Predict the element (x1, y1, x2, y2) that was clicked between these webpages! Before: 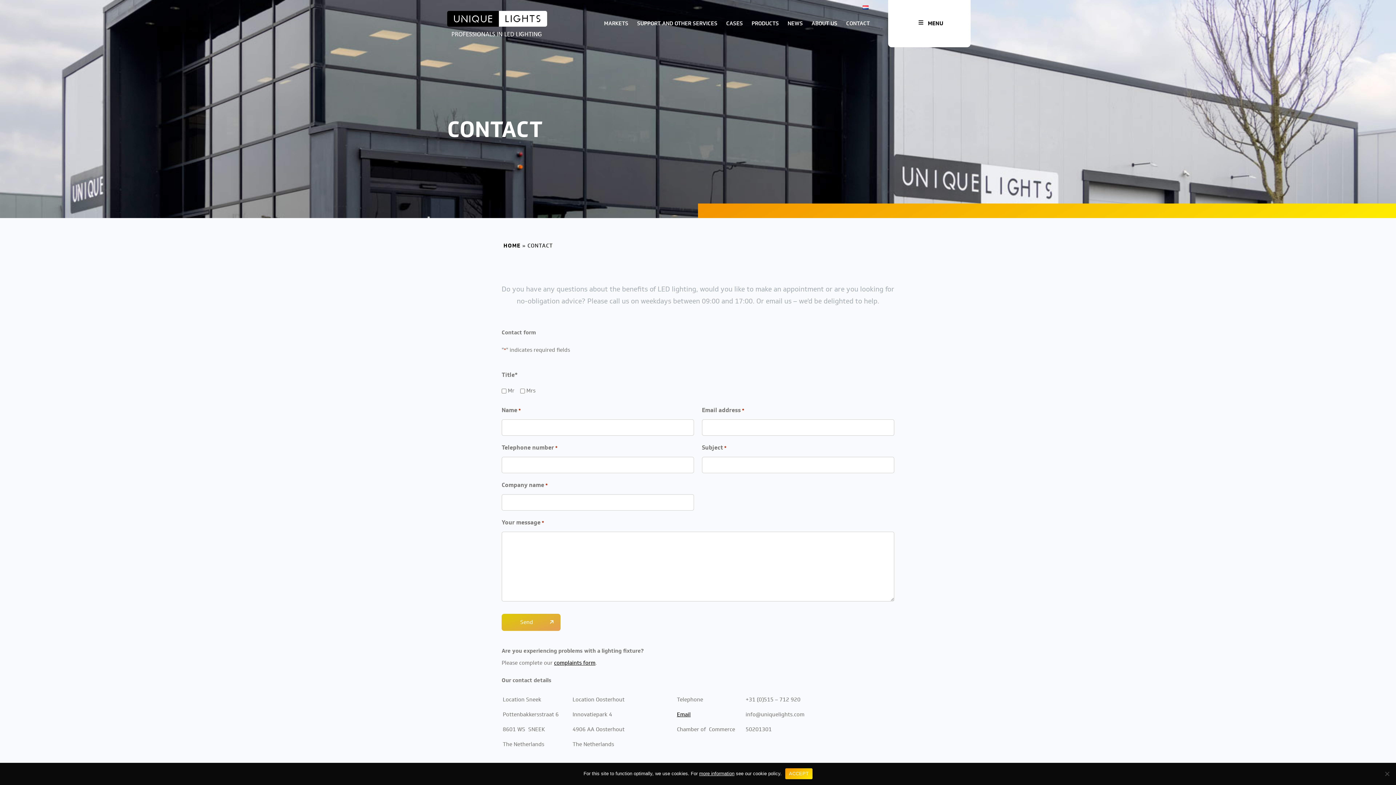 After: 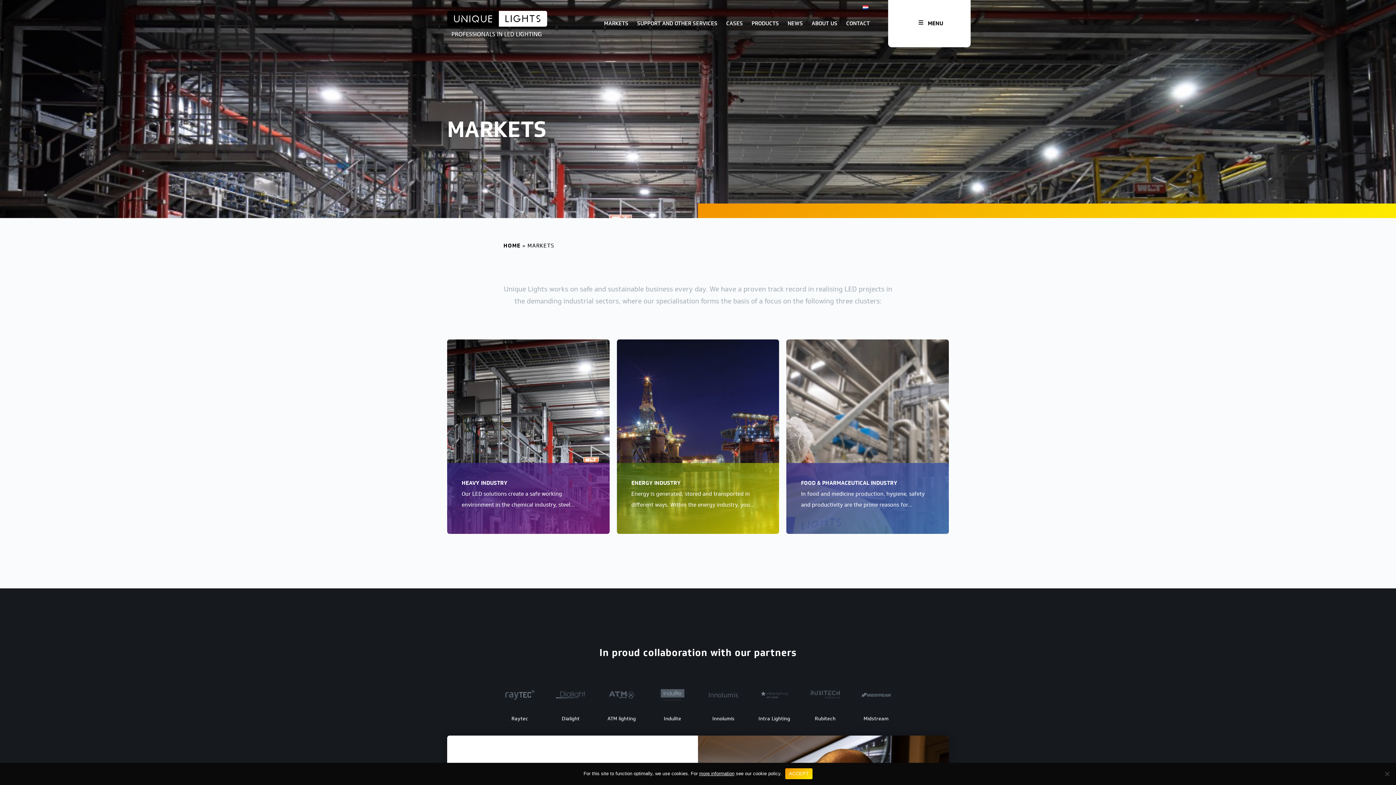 Action: bbox: (604, 17, 628, 29) label: MARKETS